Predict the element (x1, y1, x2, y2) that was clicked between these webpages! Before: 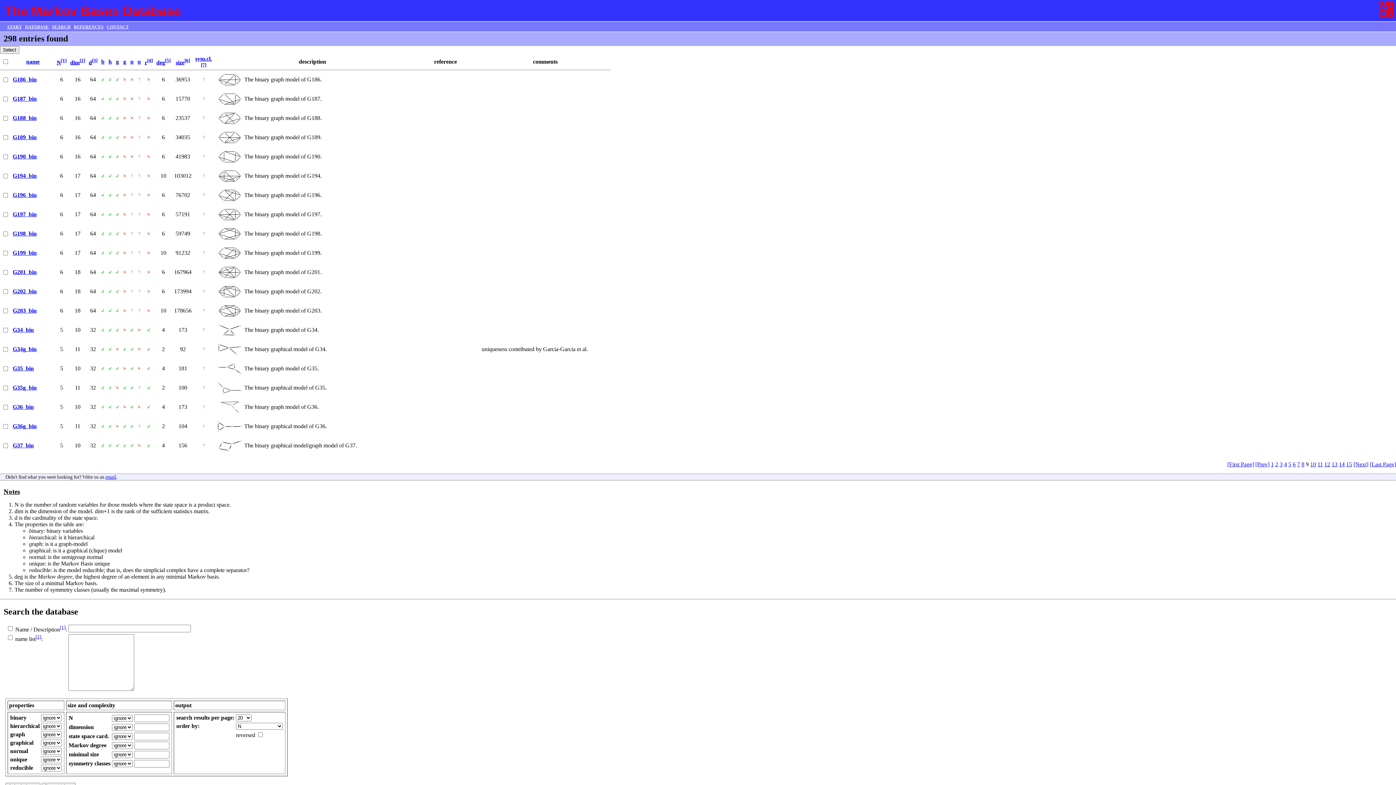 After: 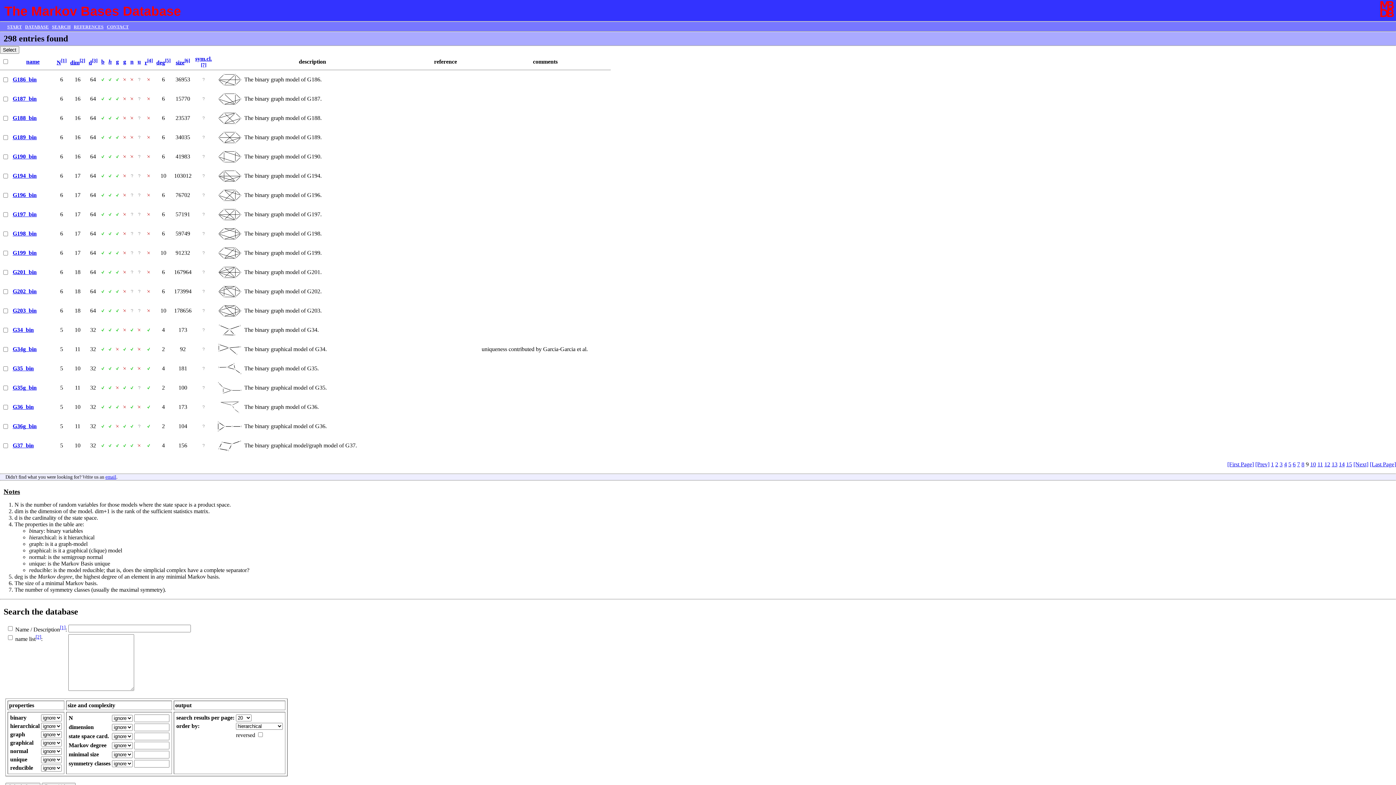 Action: bbox: (108, 58, 111, 64) label: h